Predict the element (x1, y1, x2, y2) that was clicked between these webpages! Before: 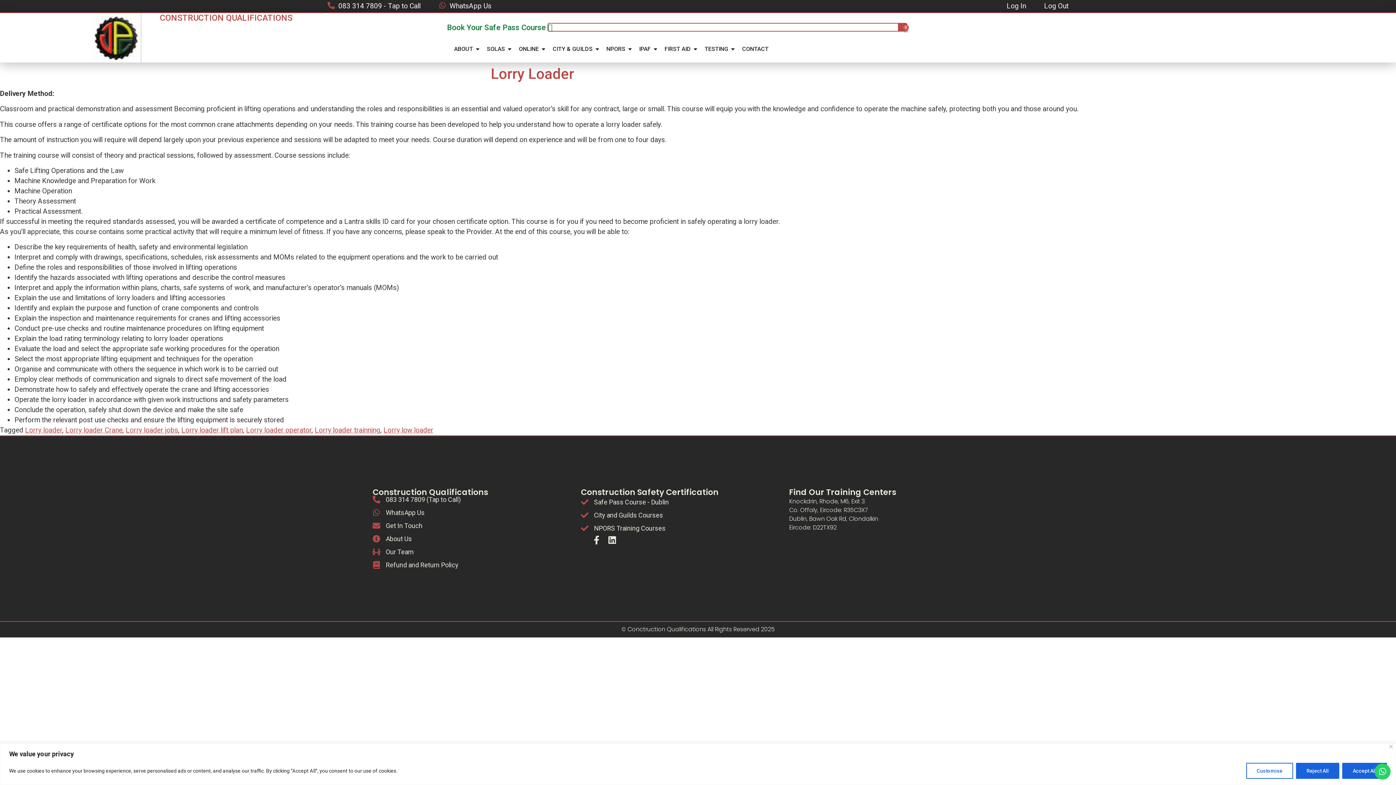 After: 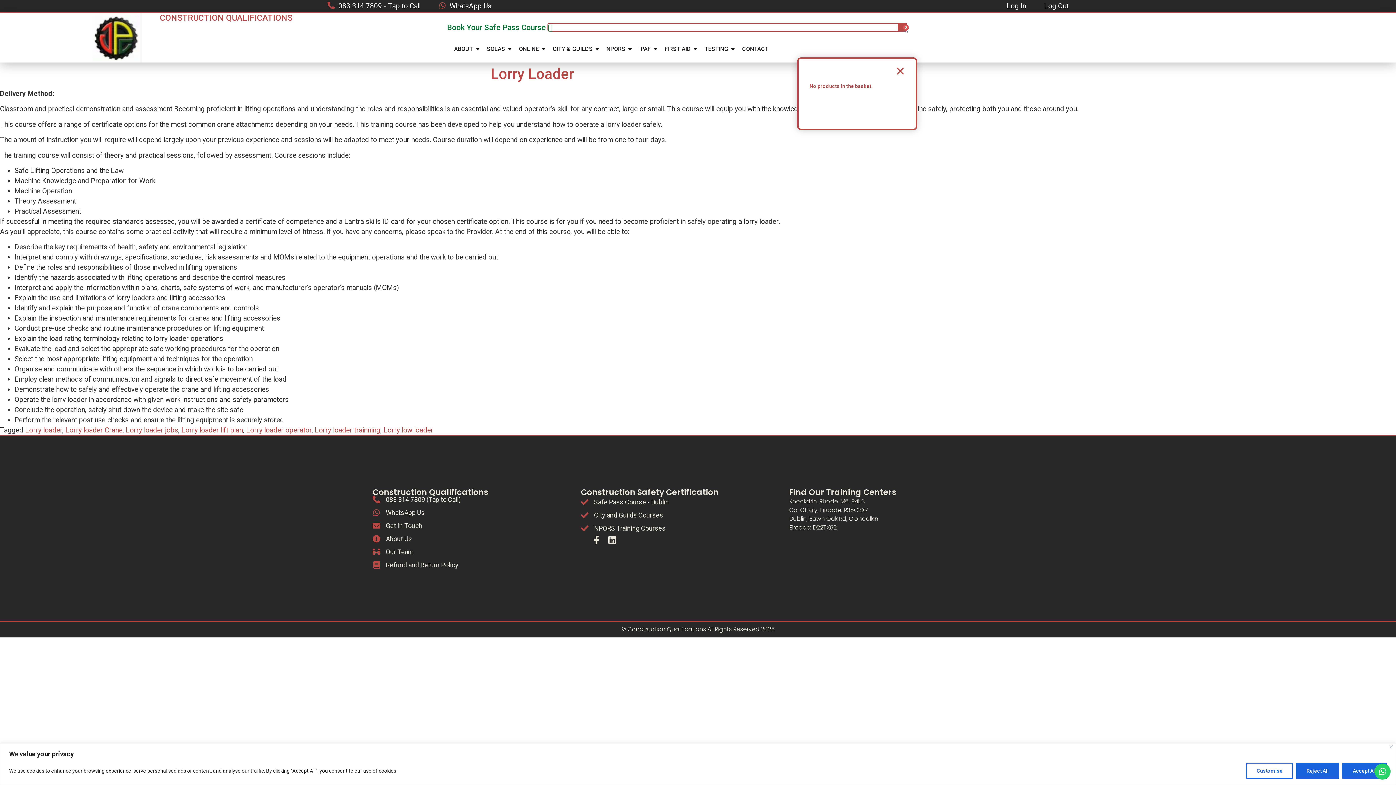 Action: bbox: (894, 22, 917, 38) label: 0
Basket